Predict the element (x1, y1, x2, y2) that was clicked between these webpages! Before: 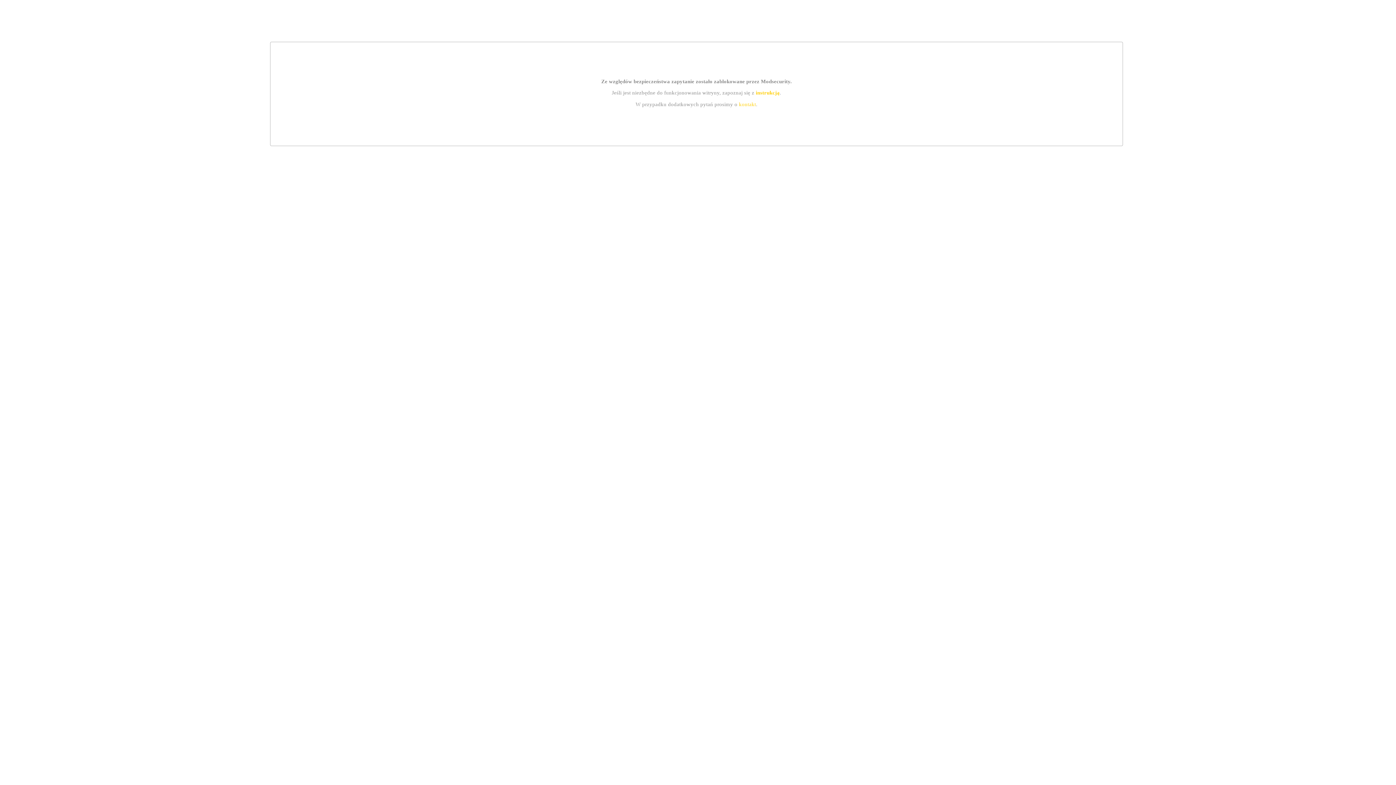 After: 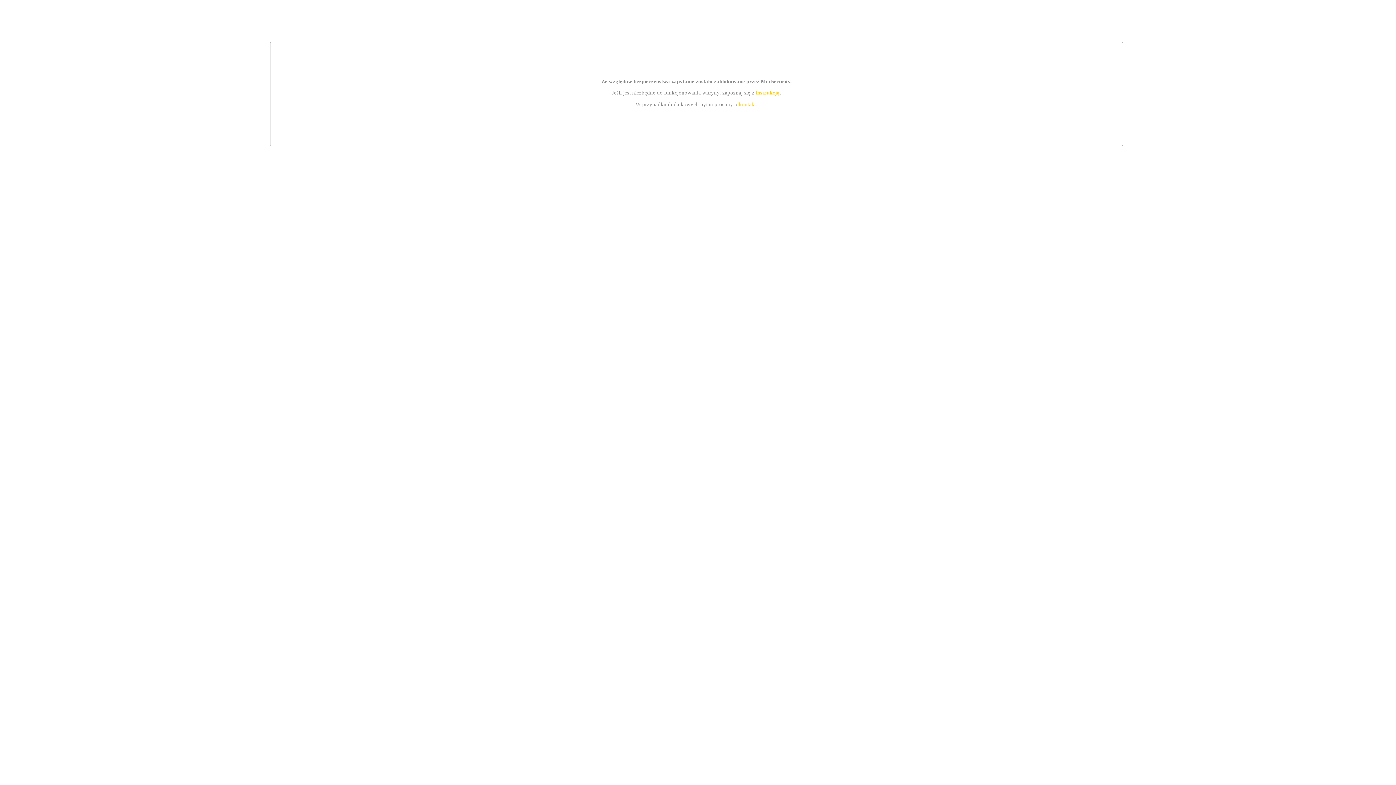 Action: bbox: (739, 101, 756, 107) label: kontakt